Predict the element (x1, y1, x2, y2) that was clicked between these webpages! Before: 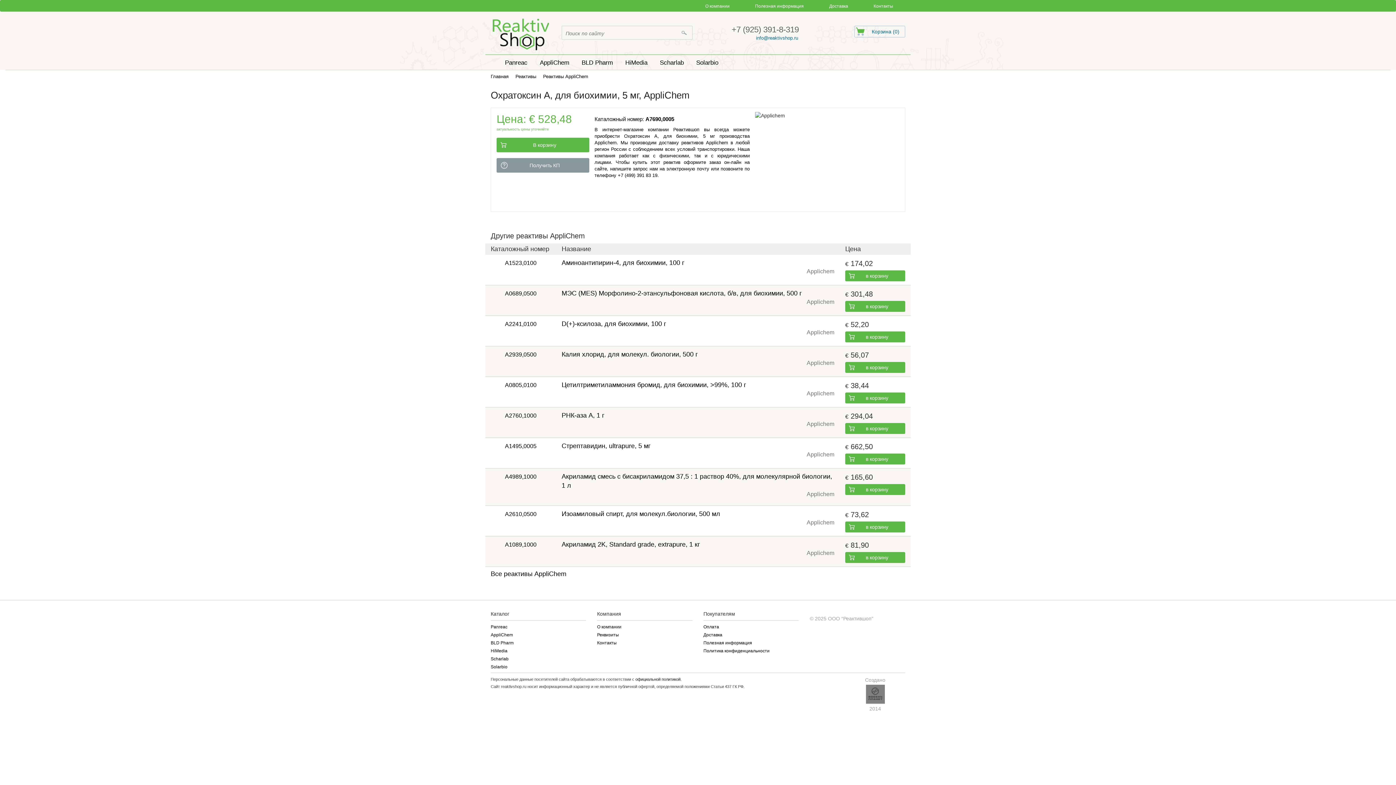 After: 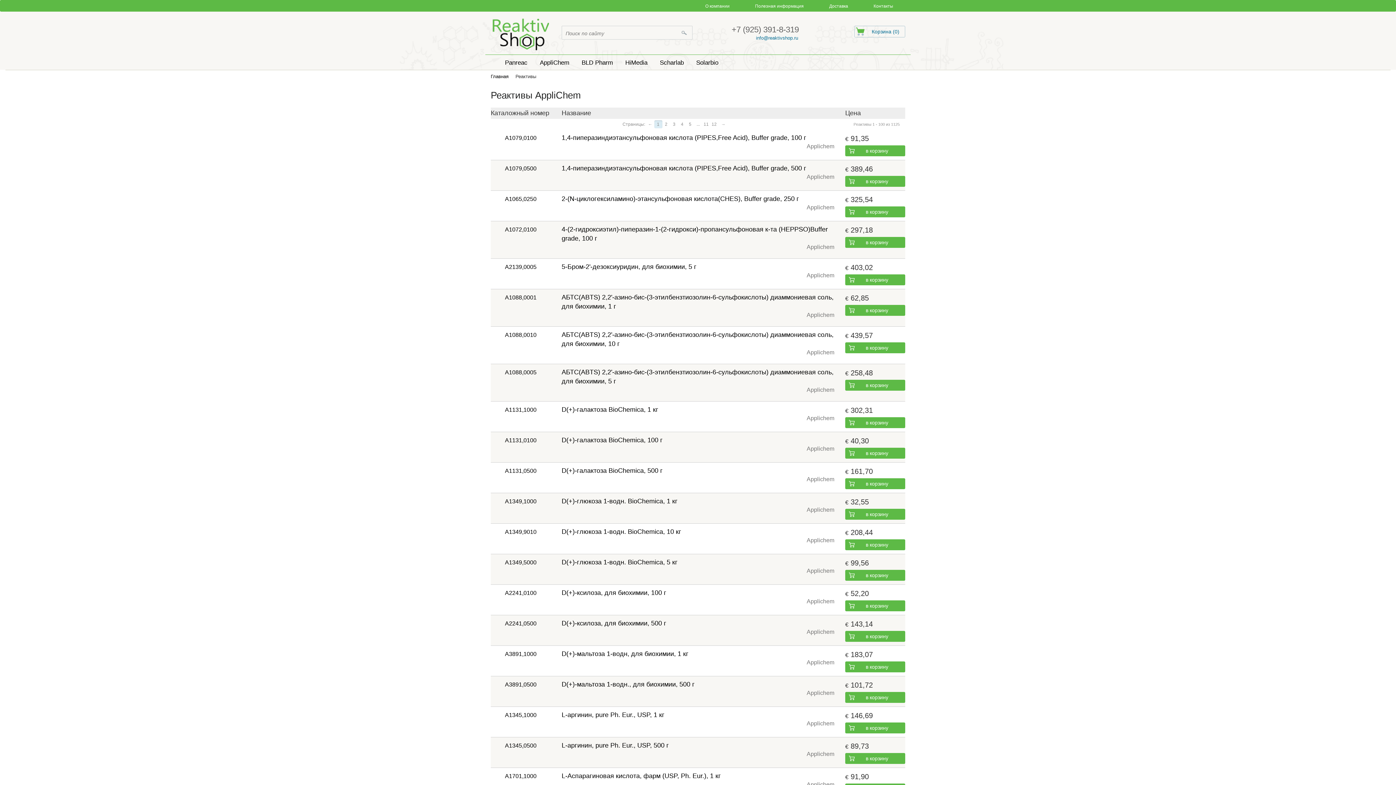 Action: bbox: (543, 73, 588, 79) label: Реактивы AppliChem